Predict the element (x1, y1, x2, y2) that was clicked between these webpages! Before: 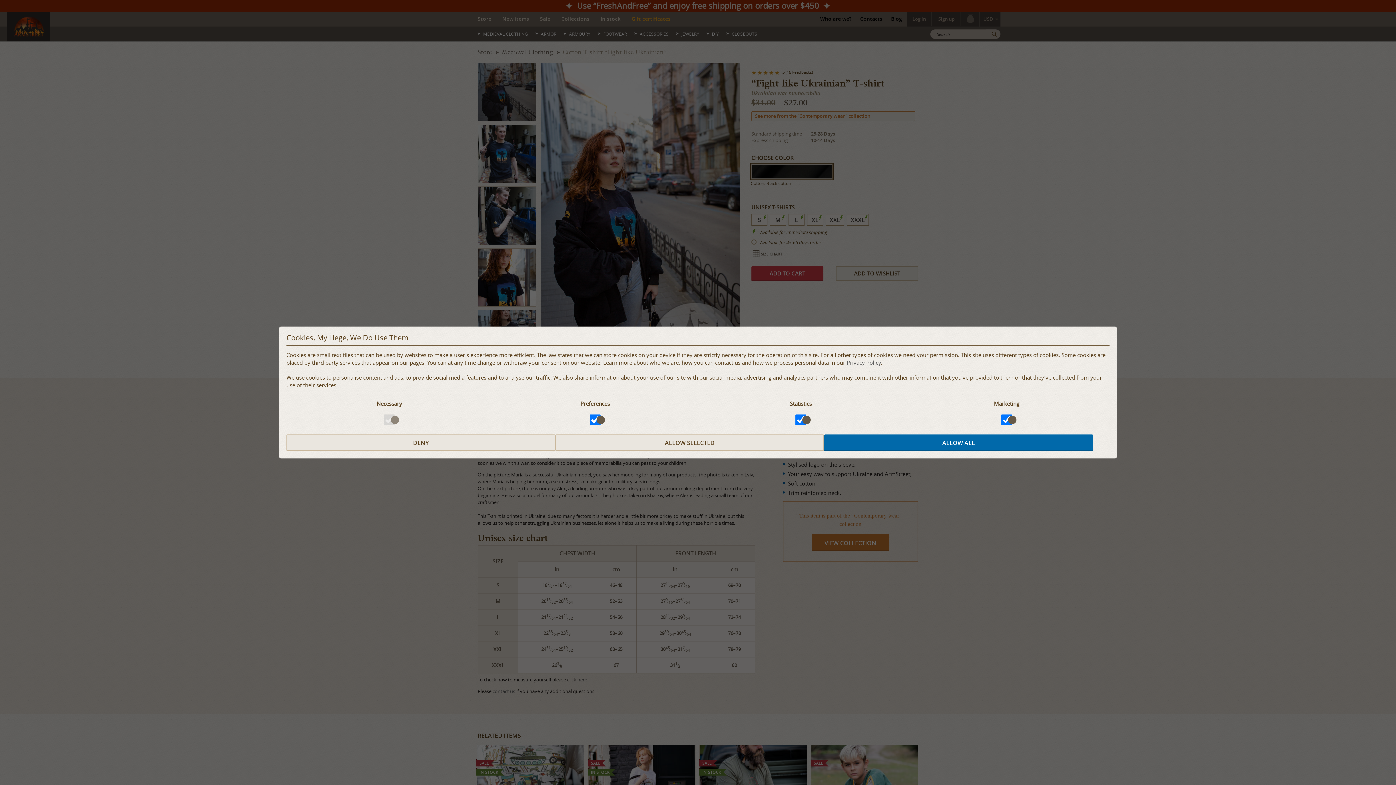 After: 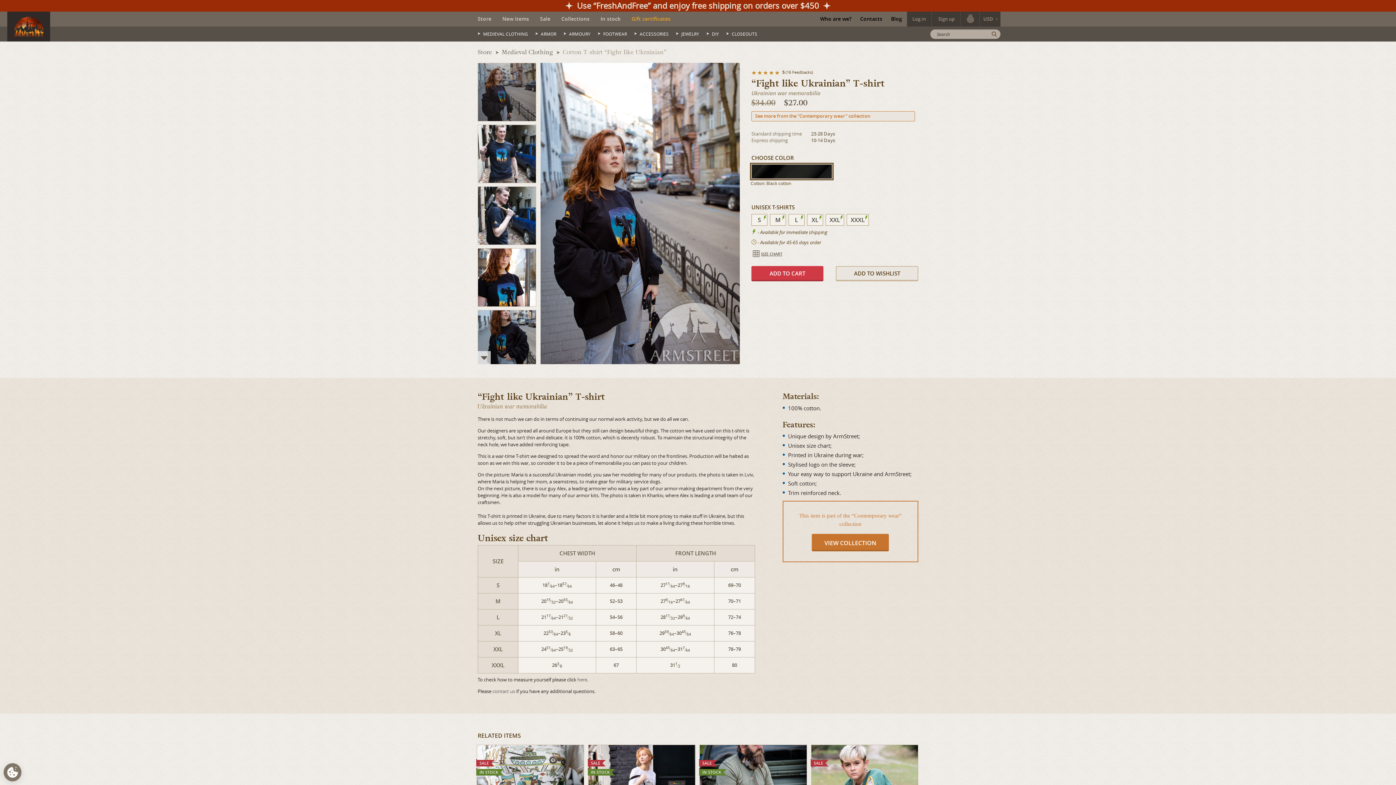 Action: bbox: (555, 434, 824, 451) label: ALLOW SELECTED